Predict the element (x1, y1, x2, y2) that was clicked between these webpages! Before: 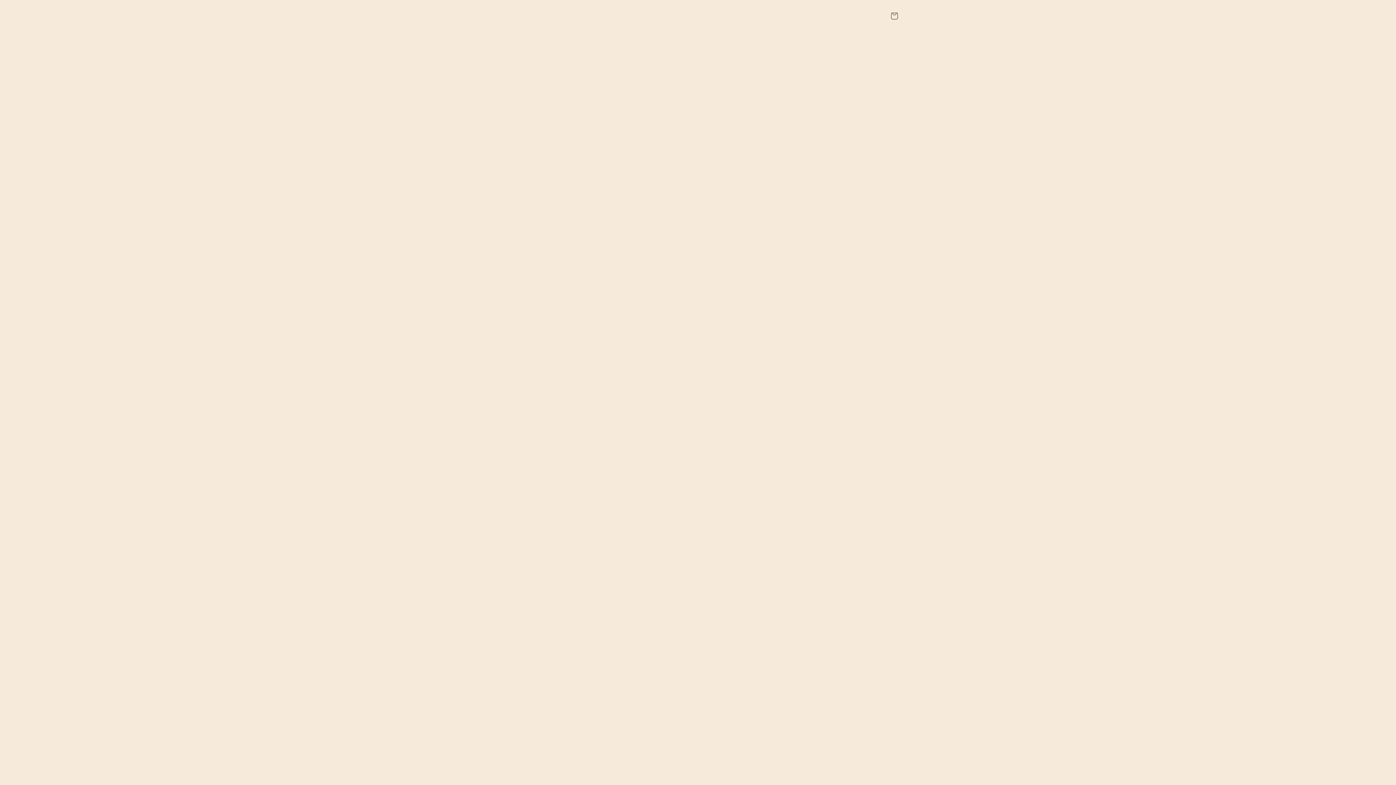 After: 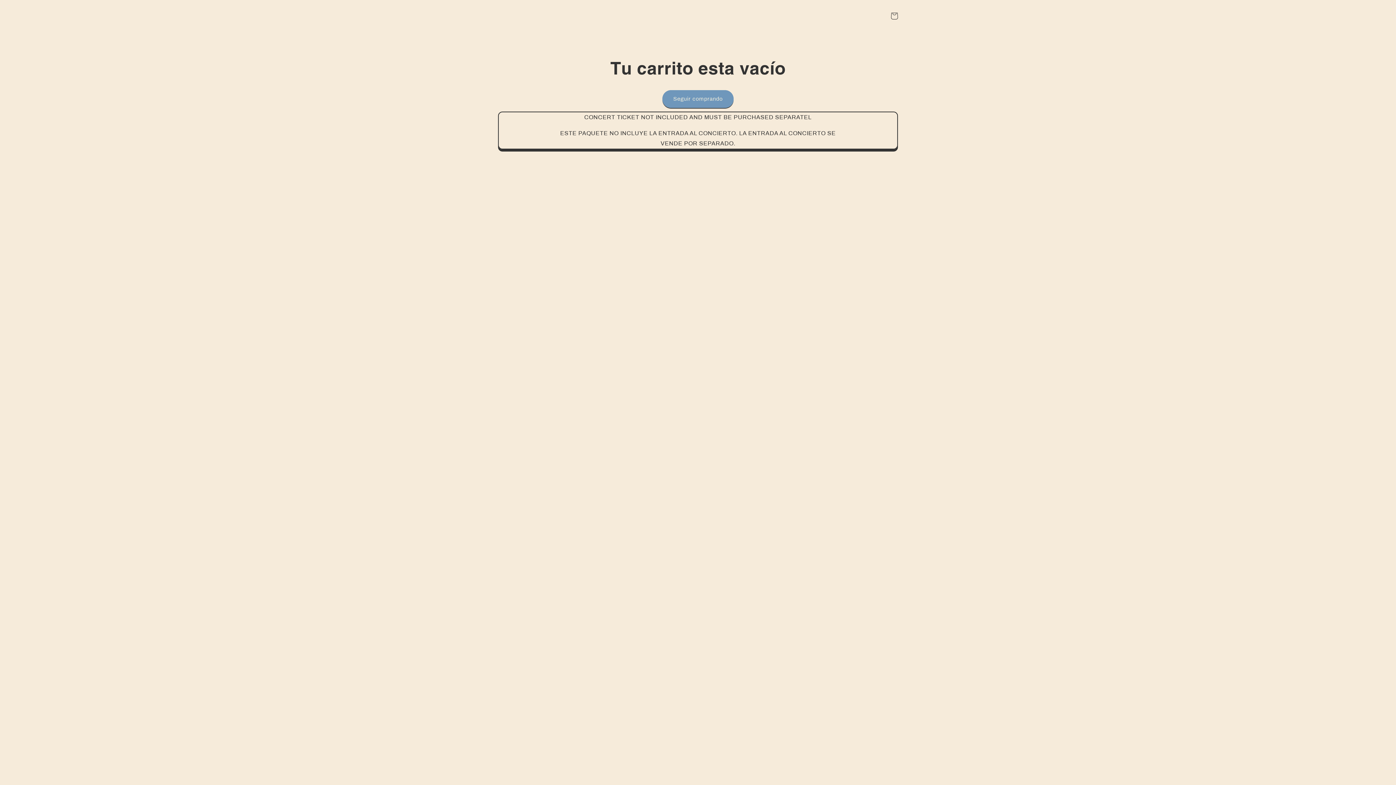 Action: label: Carrito bbox: (886, 7, 902, 23)